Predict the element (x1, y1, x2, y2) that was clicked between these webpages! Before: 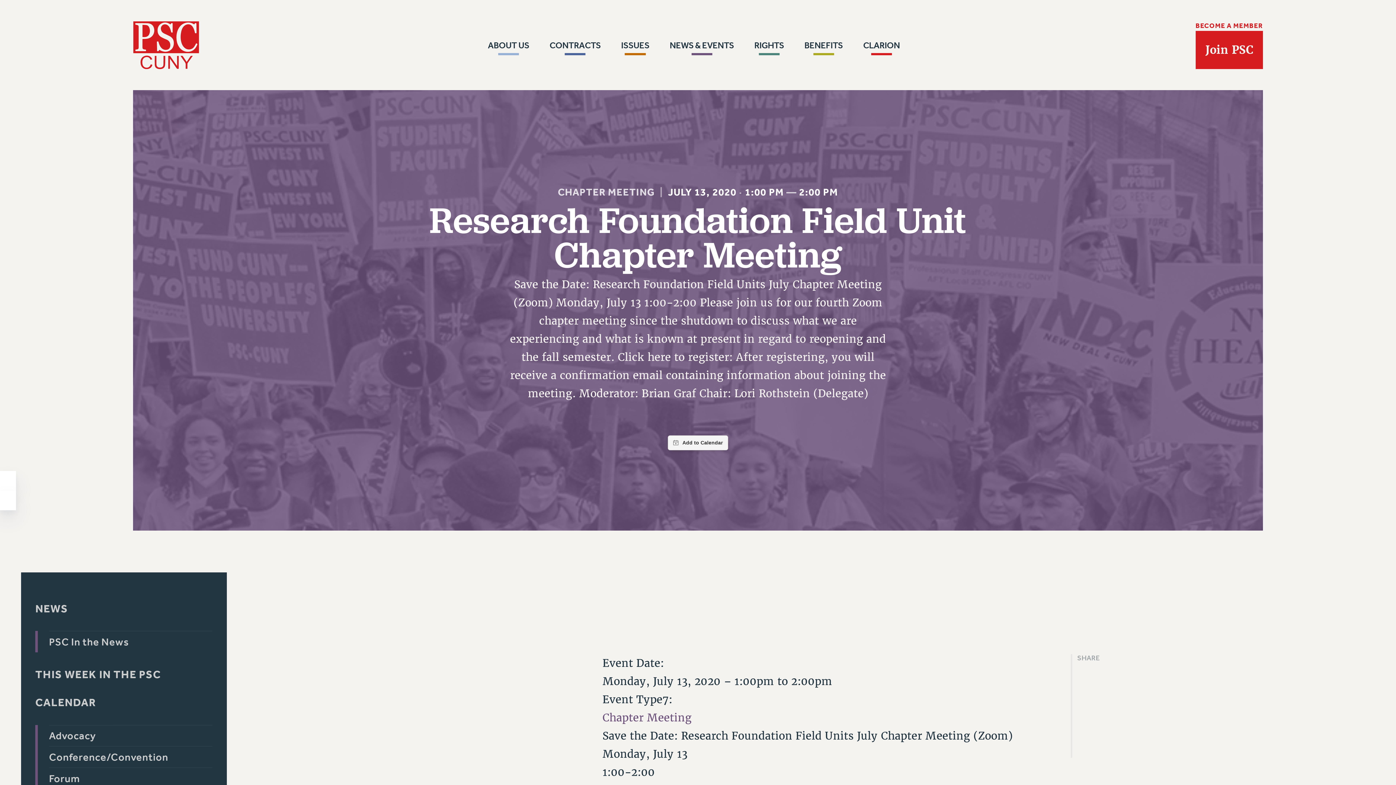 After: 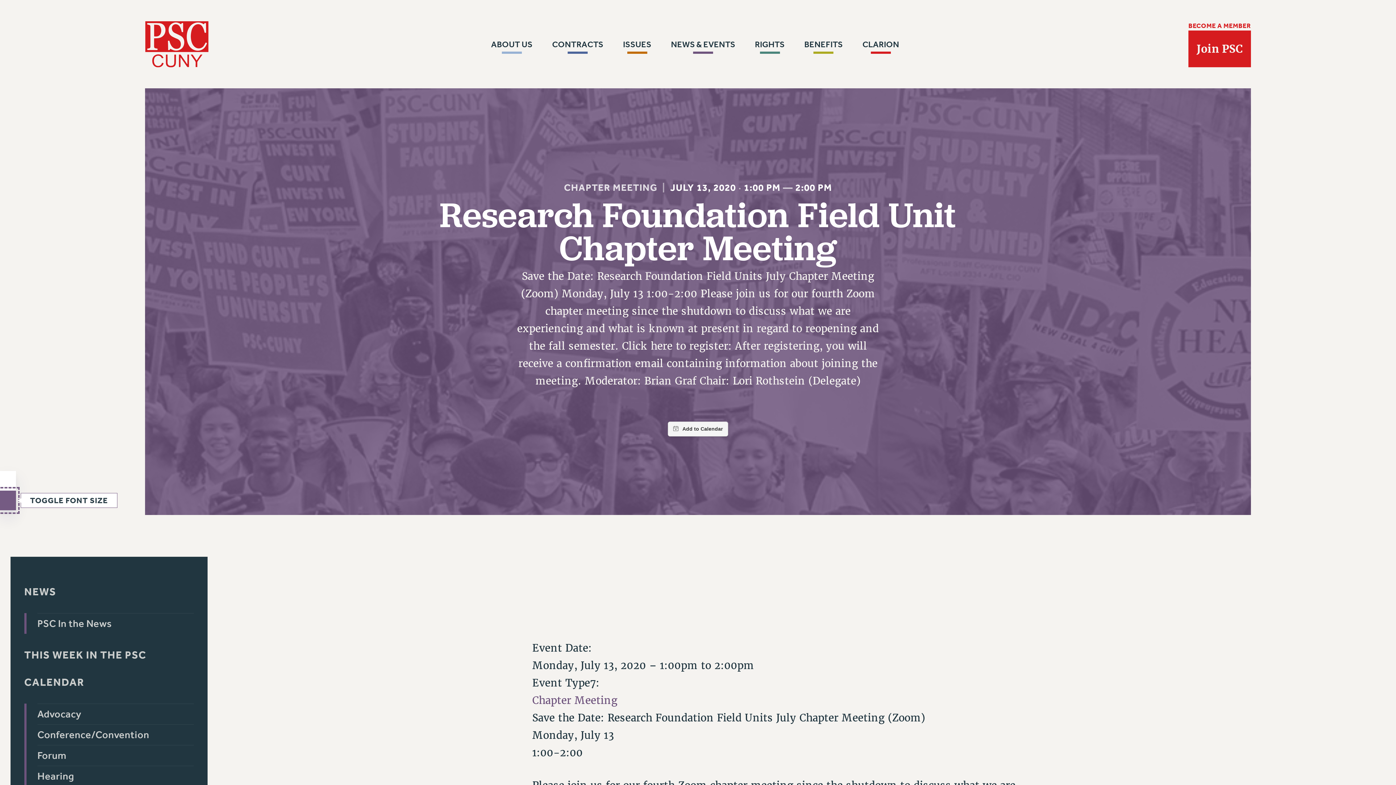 Action: bbox: (0, 490, 16, 510) label: Toggle Font Size